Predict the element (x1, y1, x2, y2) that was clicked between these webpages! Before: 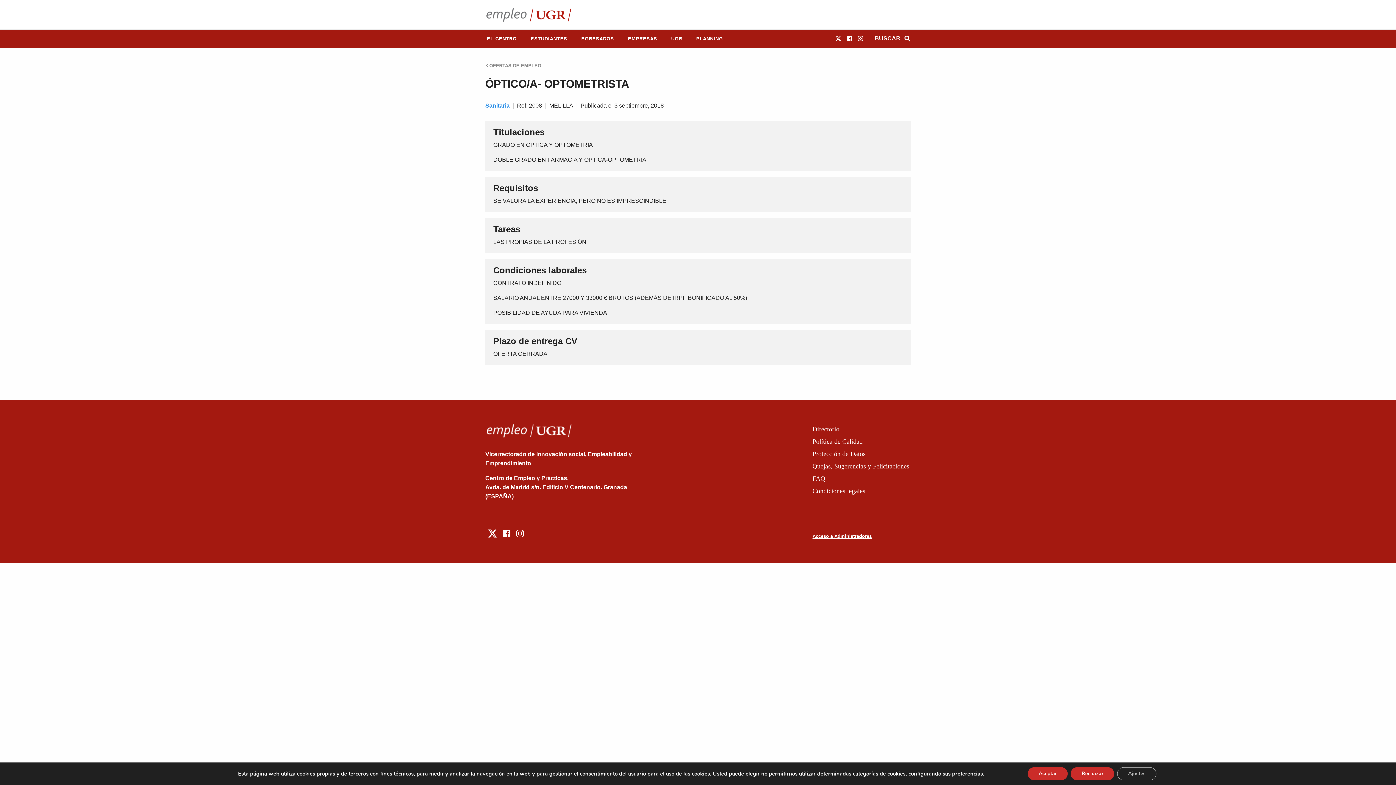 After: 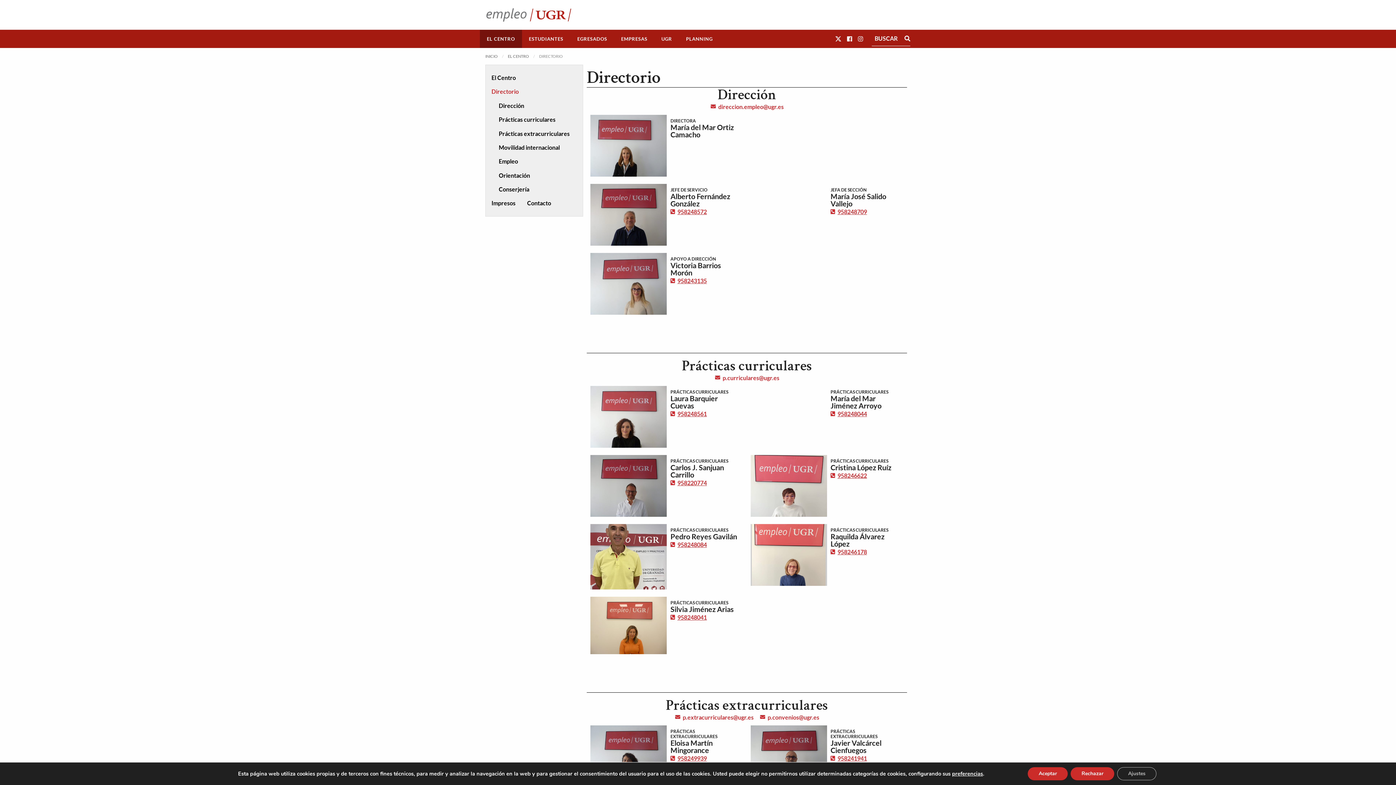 Action: bbox: (812, 423, 910, 435) label: Directorio